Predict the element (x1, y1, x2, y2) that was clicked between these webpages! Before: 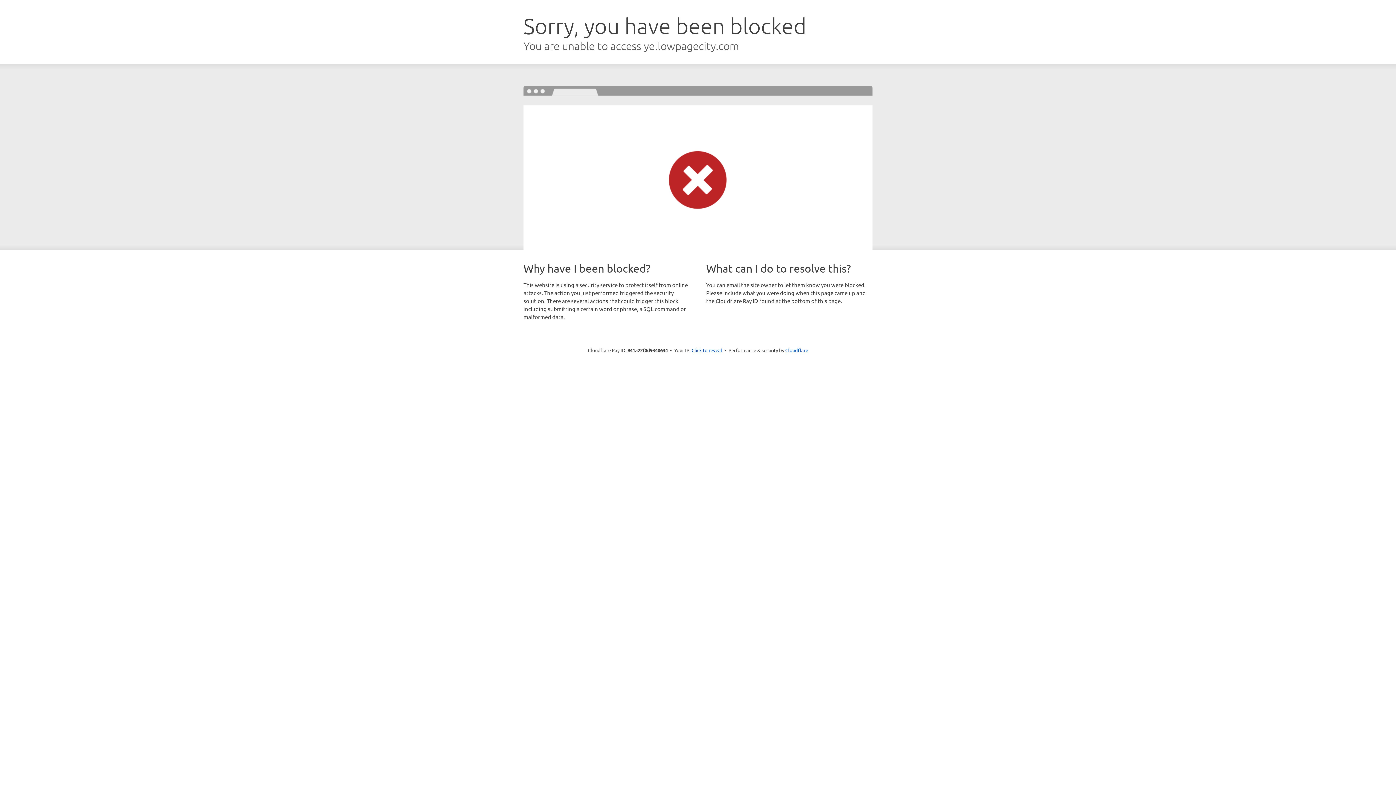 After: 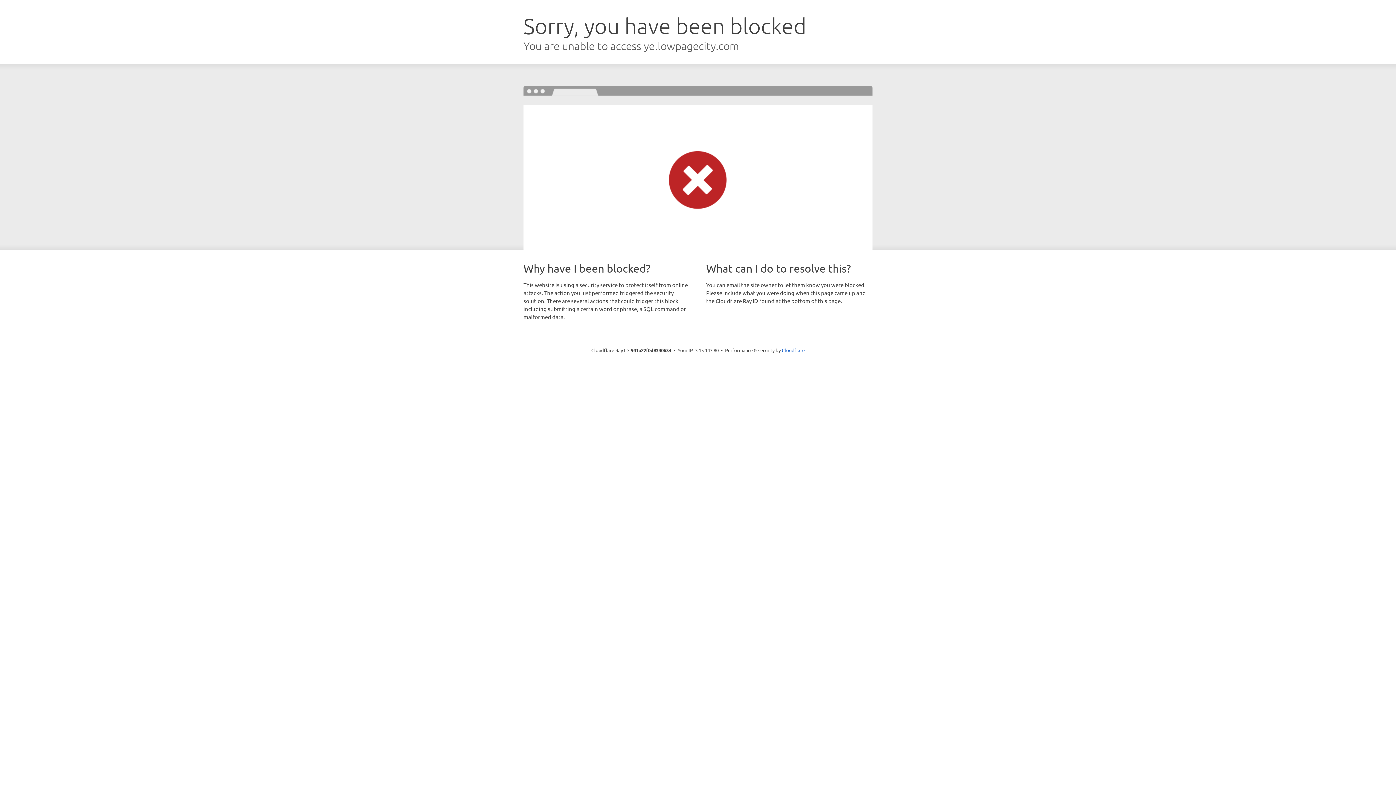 Action: bbox: (691, 346, 722, 353) label: Click to reveal